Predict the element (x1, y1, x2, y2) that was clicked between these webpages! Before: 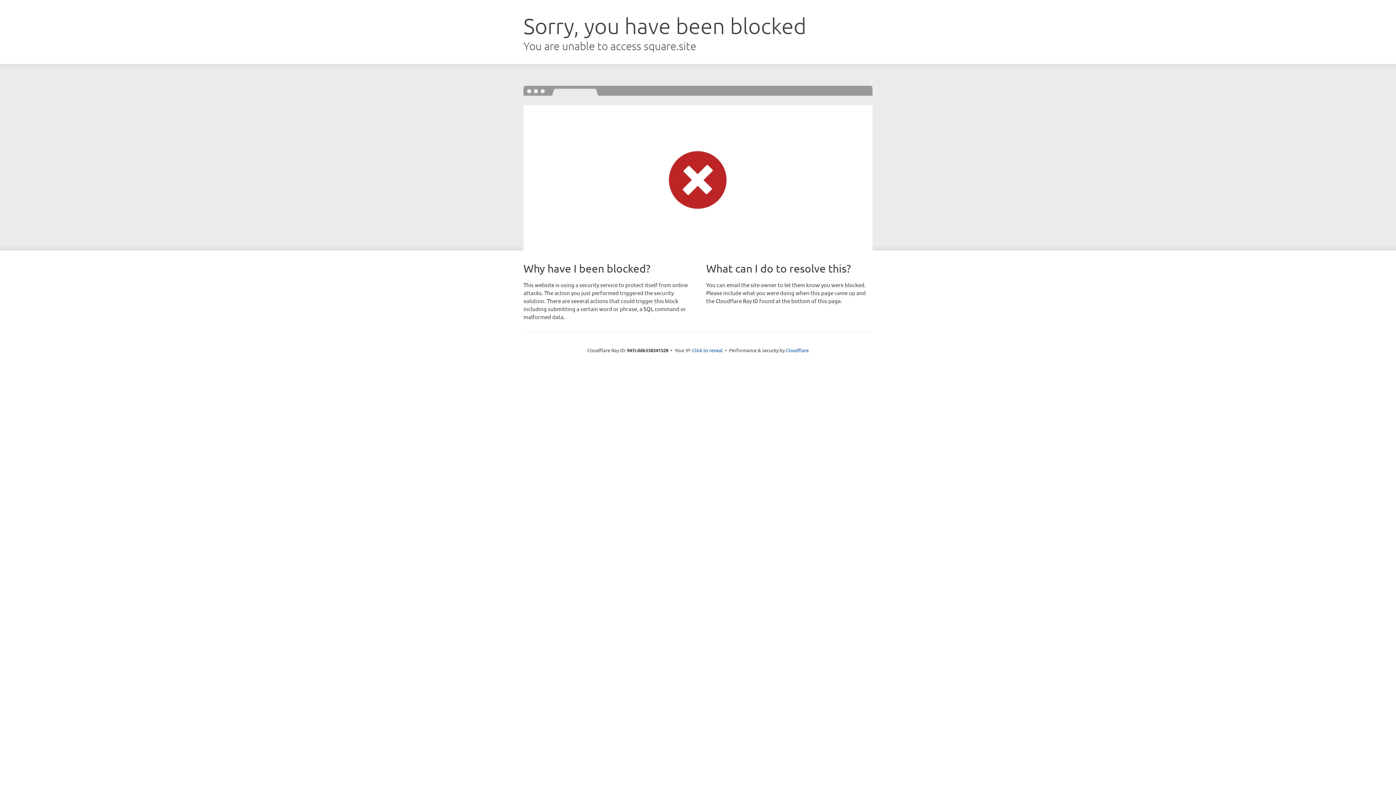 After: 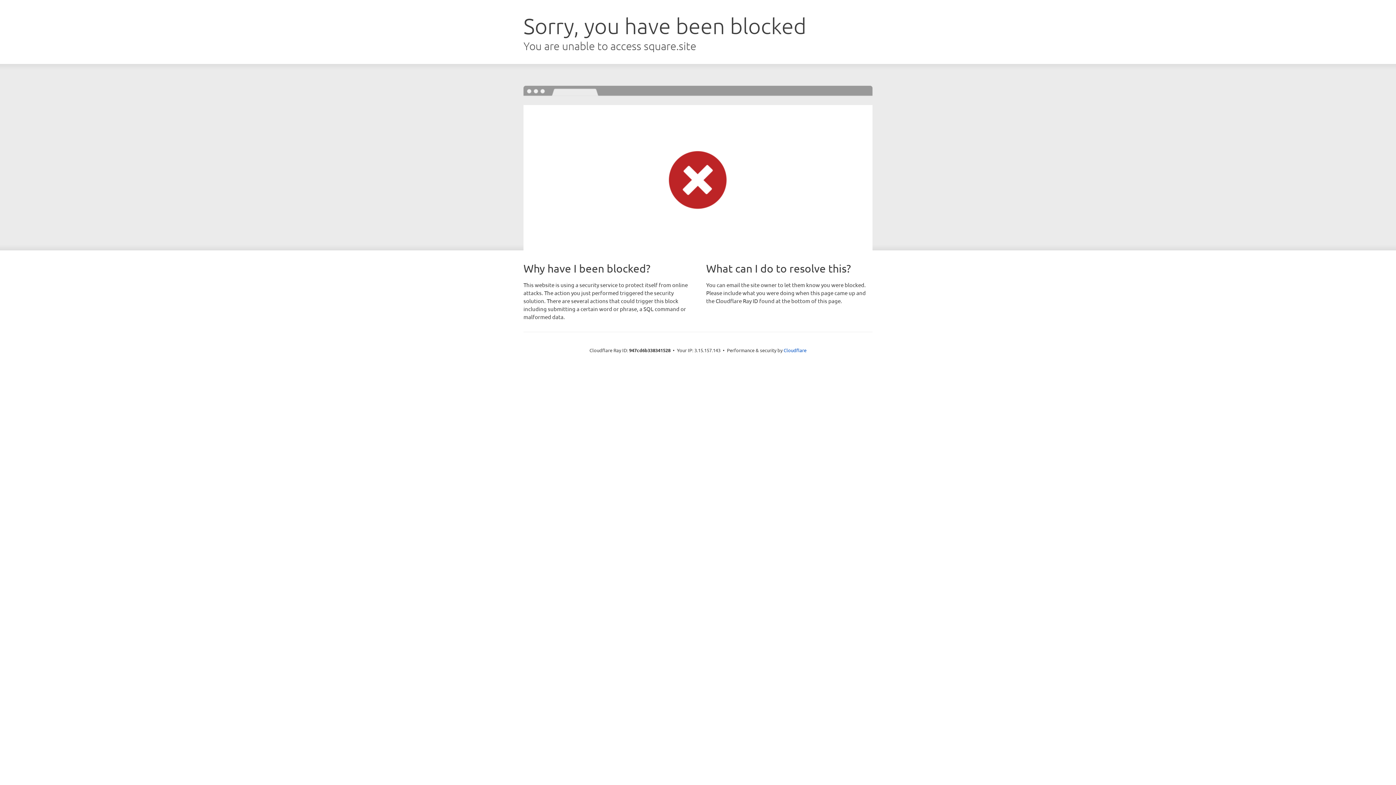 Action: bbox: (692, 346, 722, 353) label: Click to reveal